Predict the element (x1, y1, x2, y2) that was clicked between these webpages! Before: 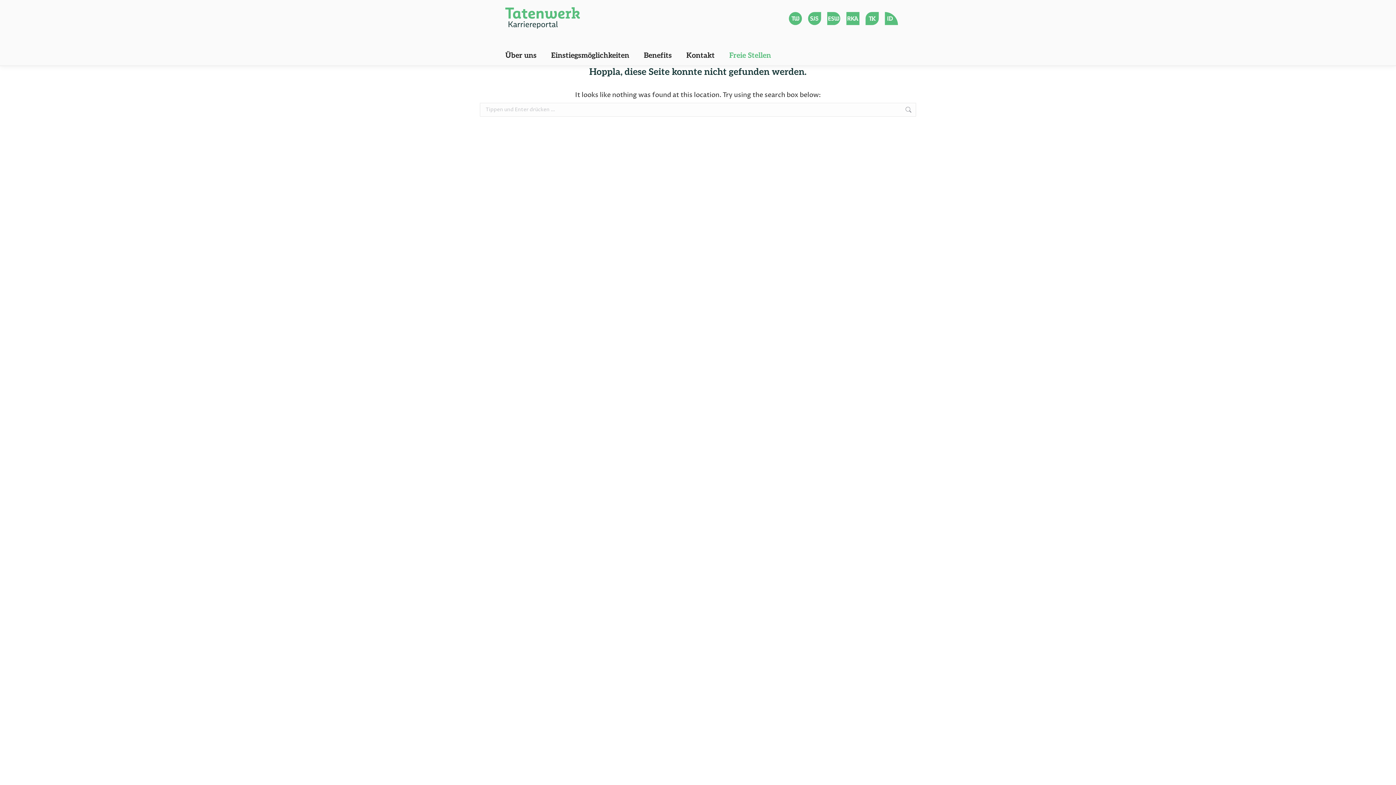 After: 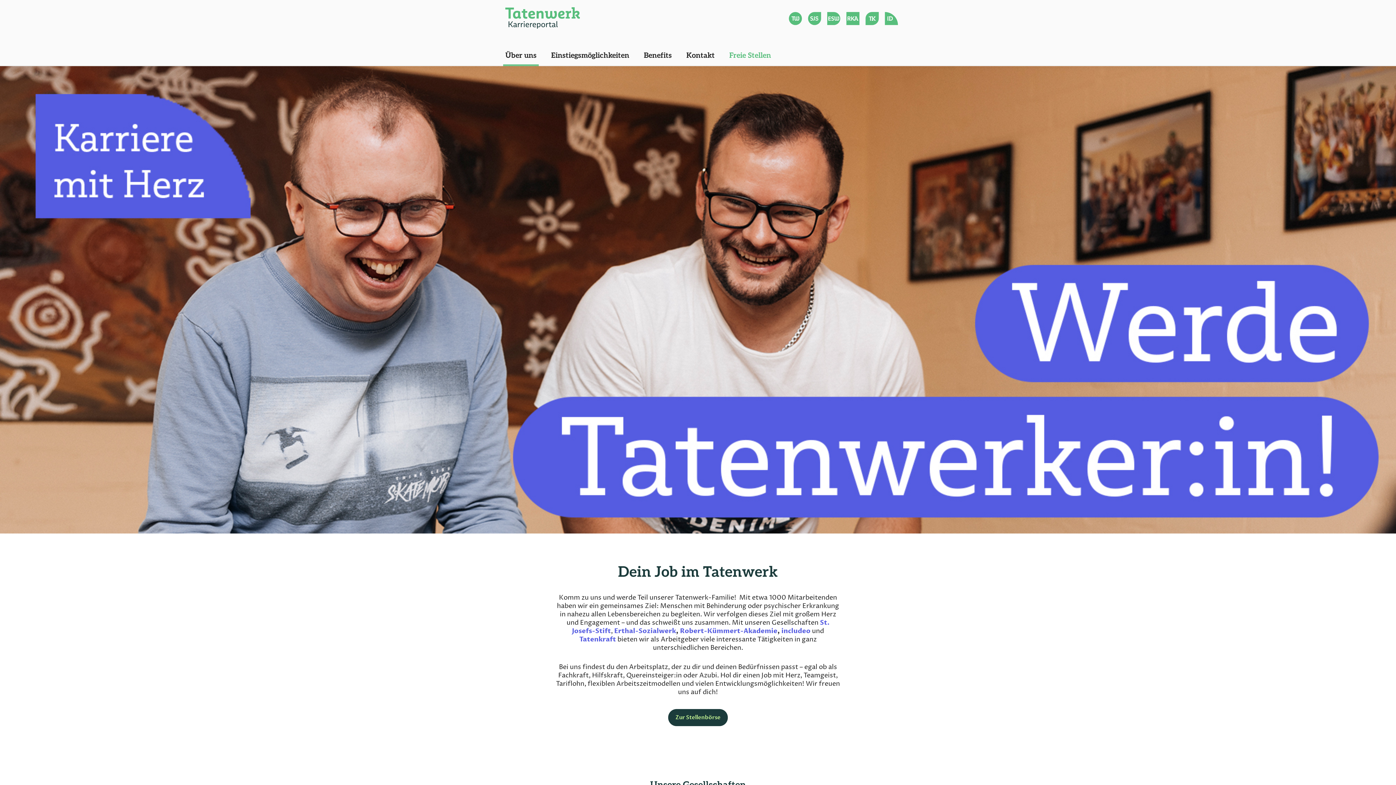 Action: bbox: (498, 1, 589, 36)